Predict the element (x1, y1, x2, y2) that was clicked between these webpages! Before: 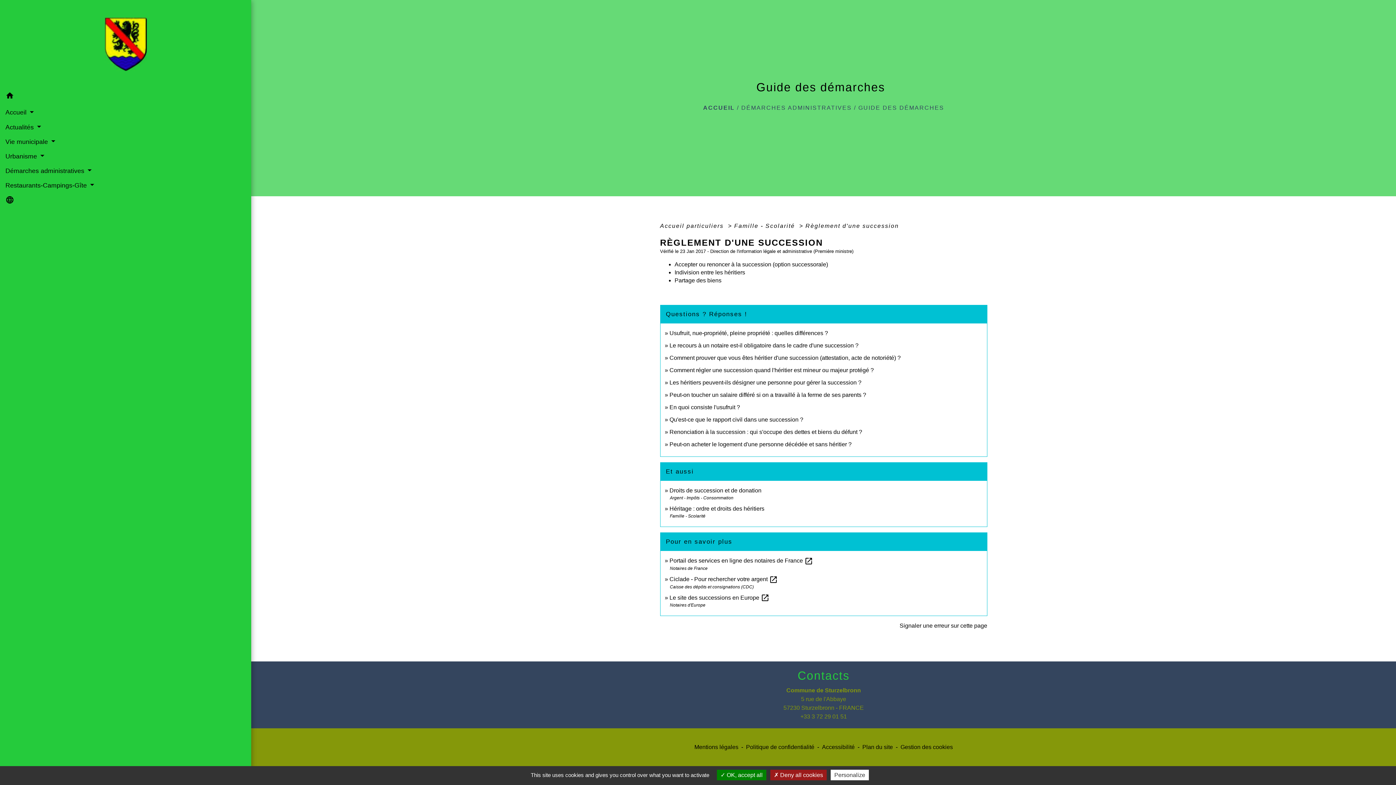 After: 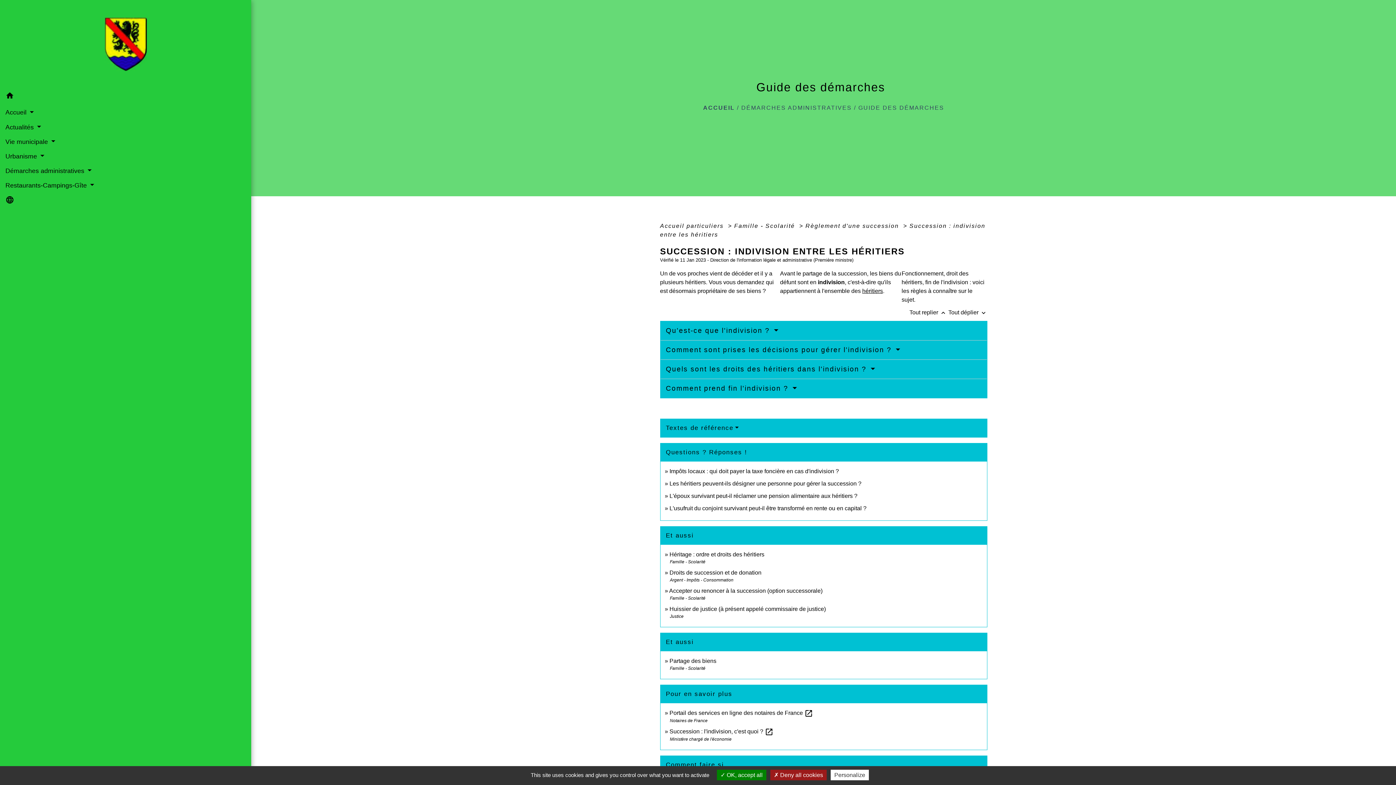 Action: bbox: (674, 269, 745, 275) label: Indivision entre les héritiers